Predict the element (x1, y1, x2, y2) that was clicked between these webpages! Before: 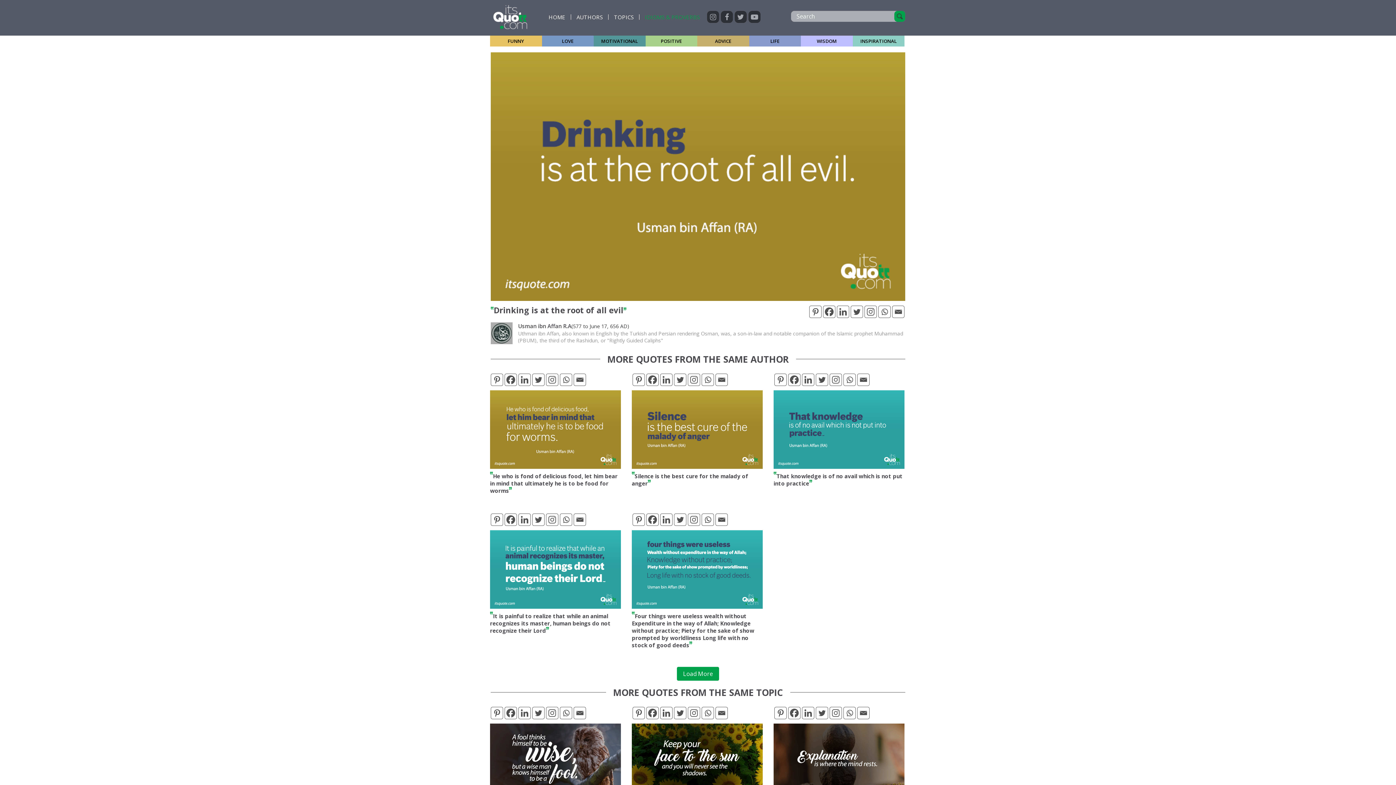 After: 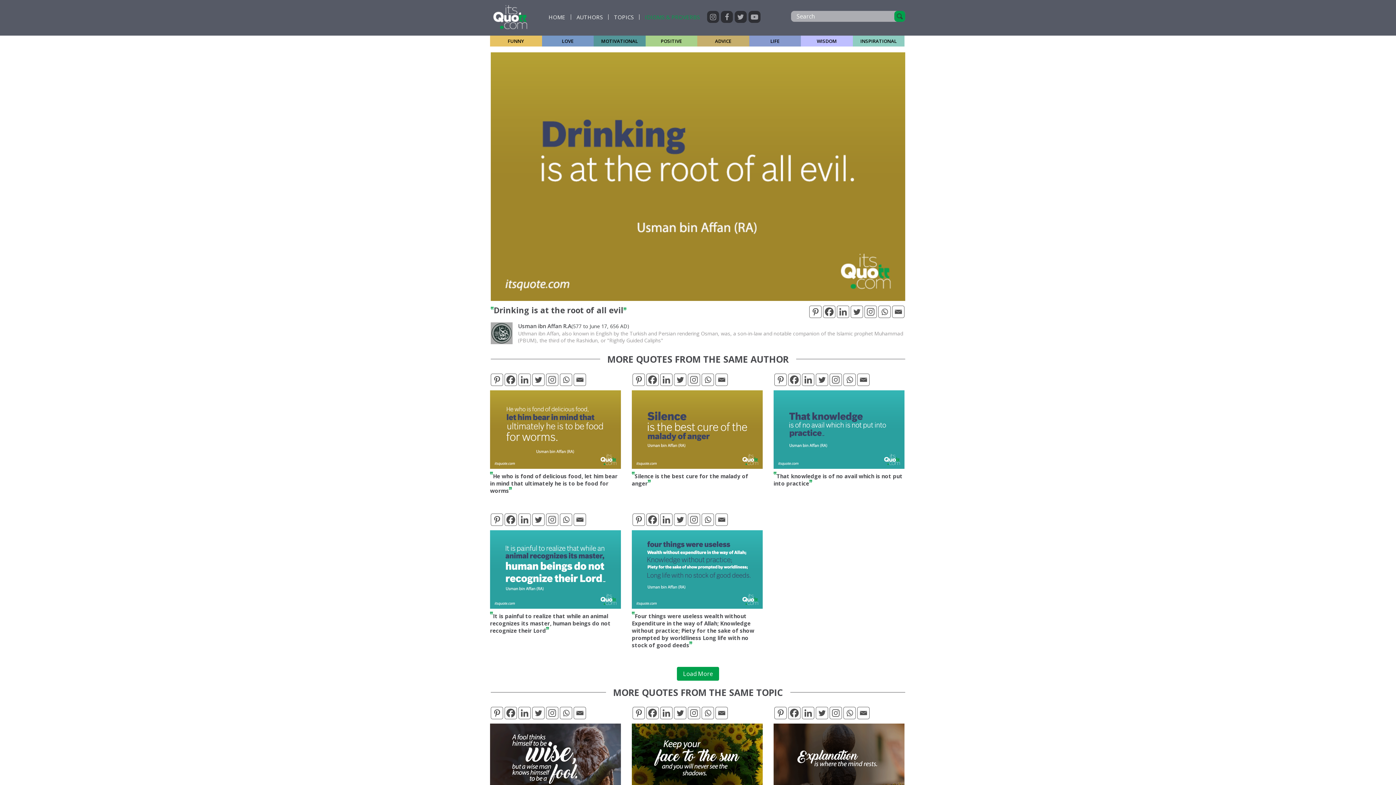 Action: bbox: (721, 10, 733, 22)